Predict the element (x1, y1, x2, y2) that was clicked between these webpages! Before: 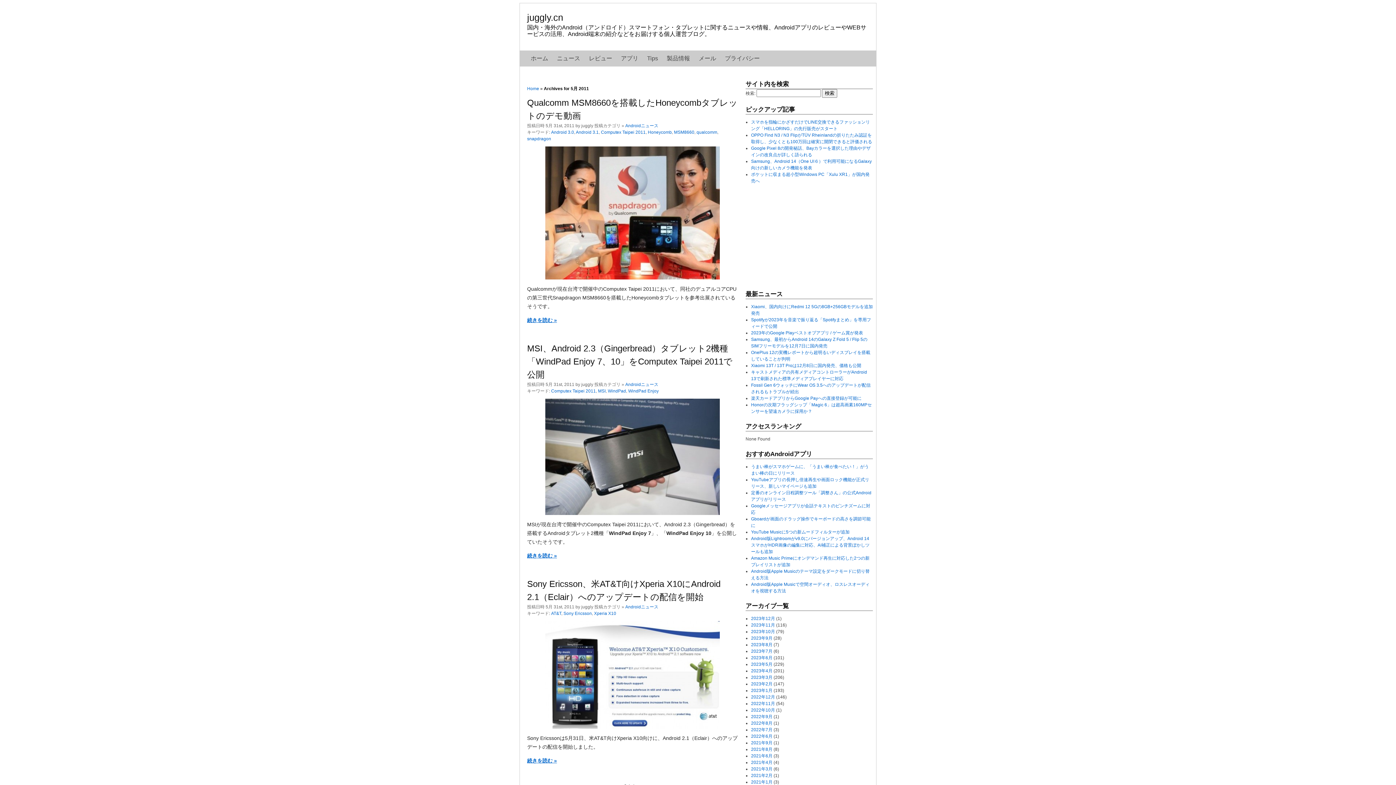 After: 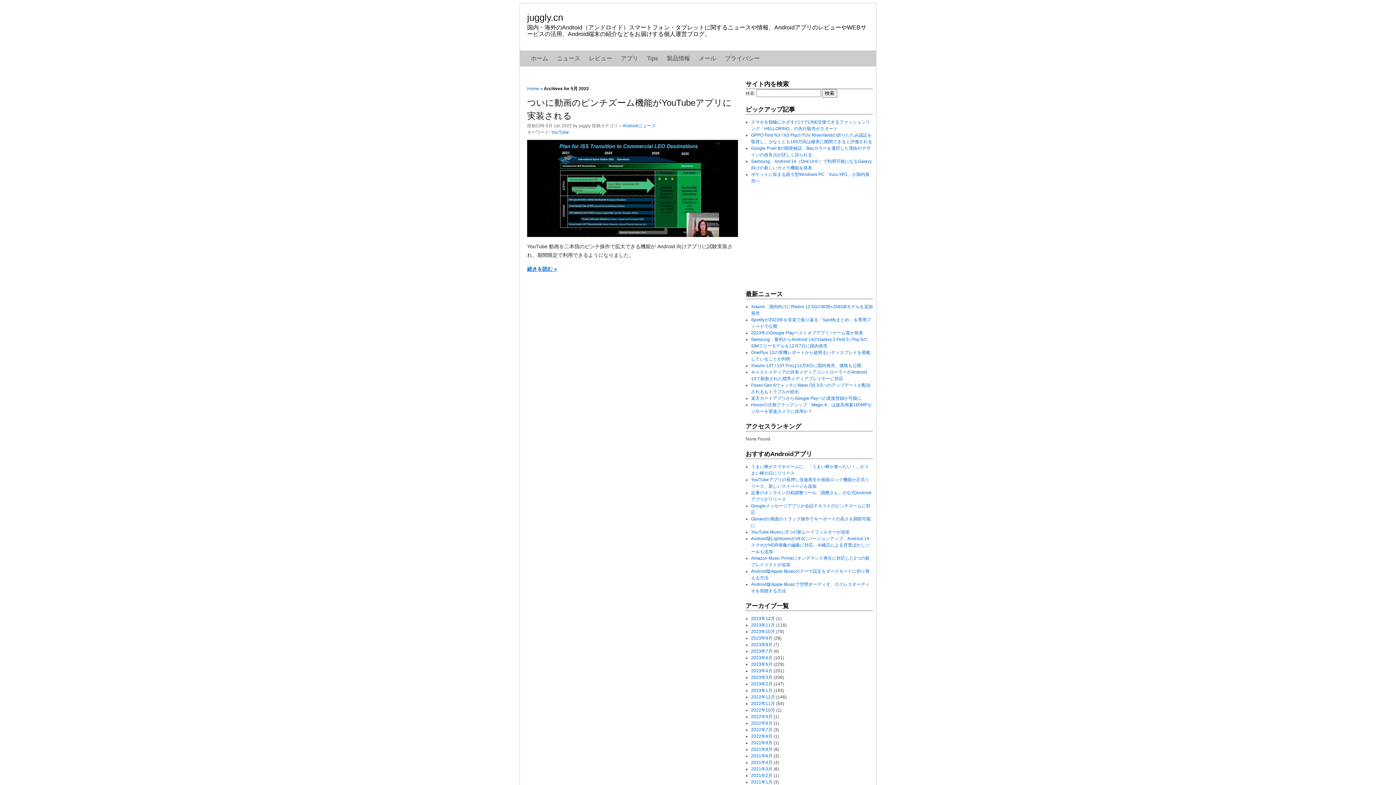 Action: label: 2022年9月 bbox: (751, 714, 772, 719)